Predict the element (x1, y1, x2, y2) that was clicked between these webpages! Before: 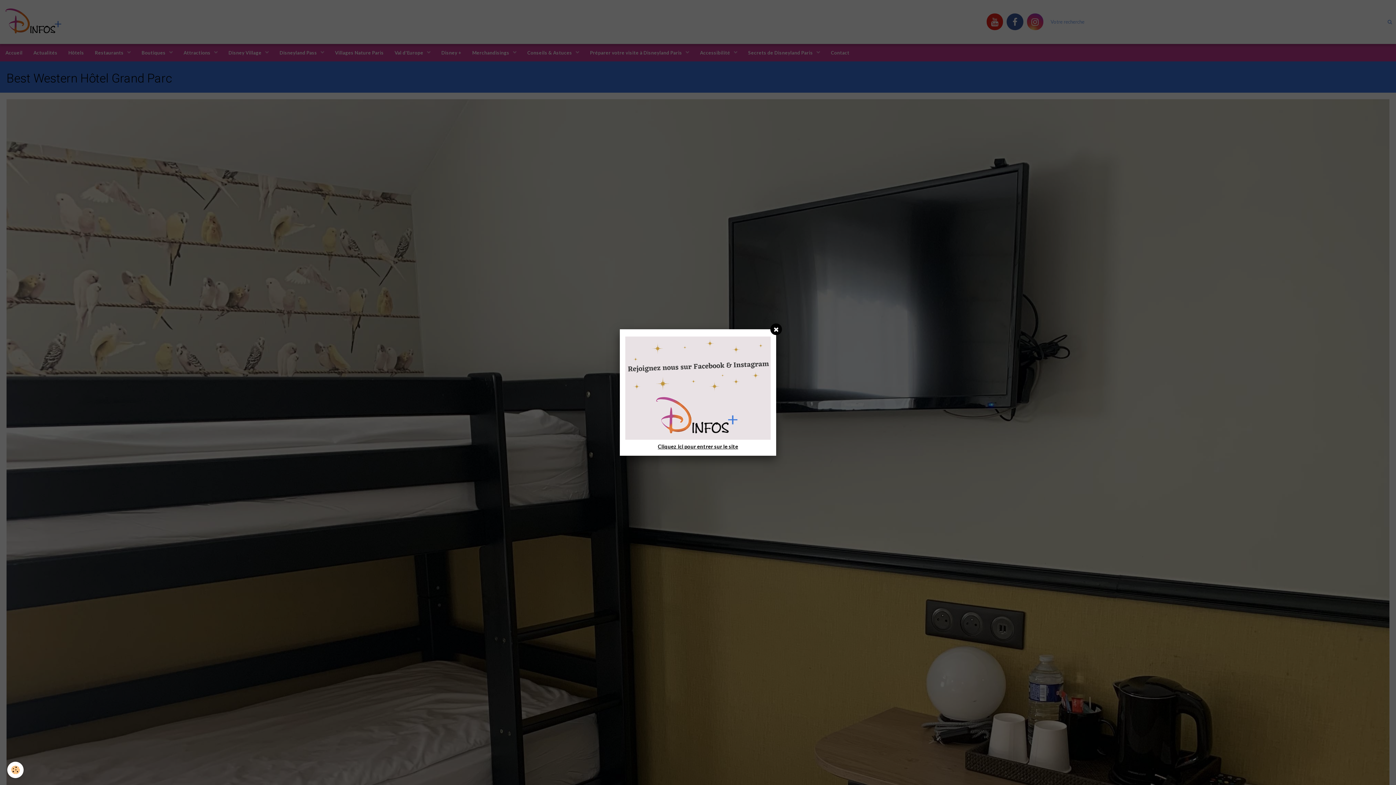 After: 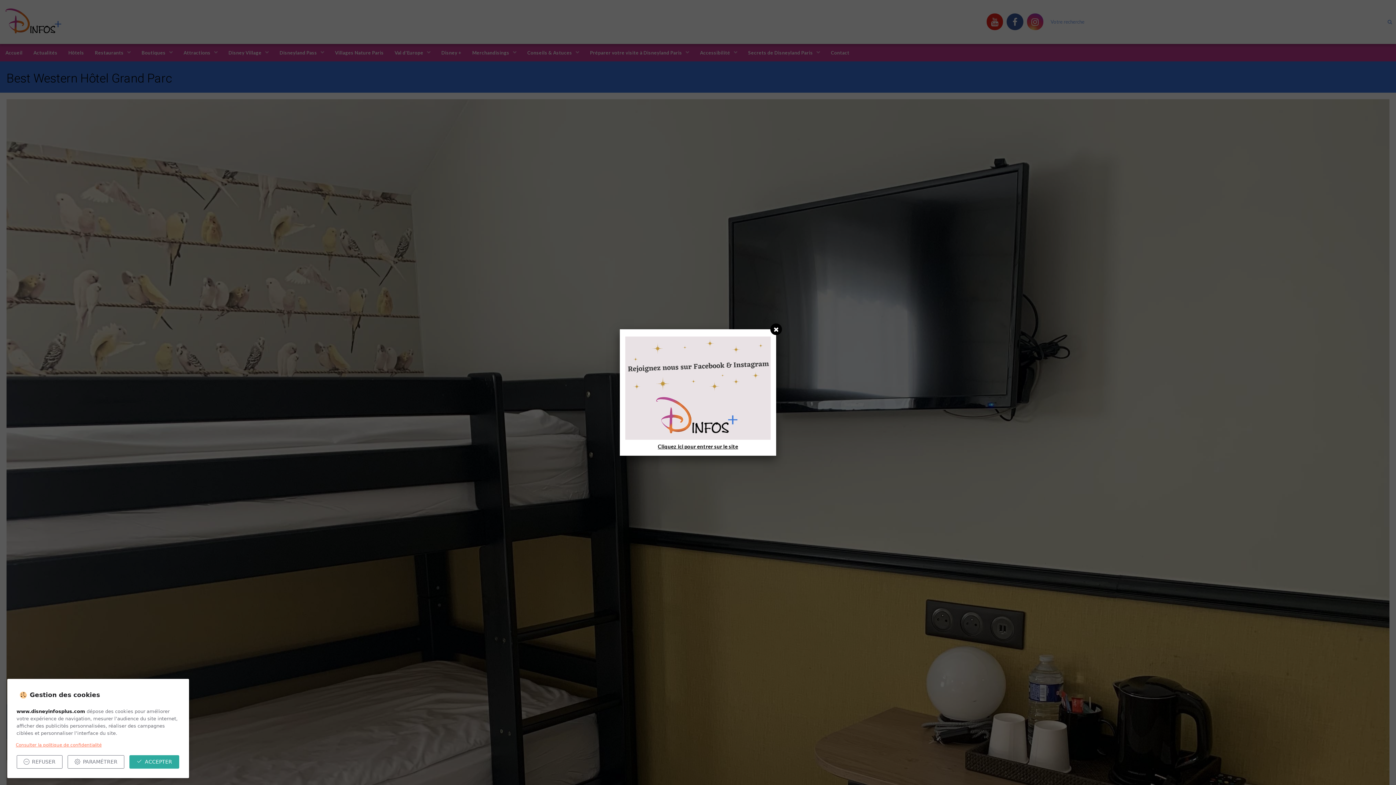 Action: label: Cookie bbox: (7, 762, 23, 778)